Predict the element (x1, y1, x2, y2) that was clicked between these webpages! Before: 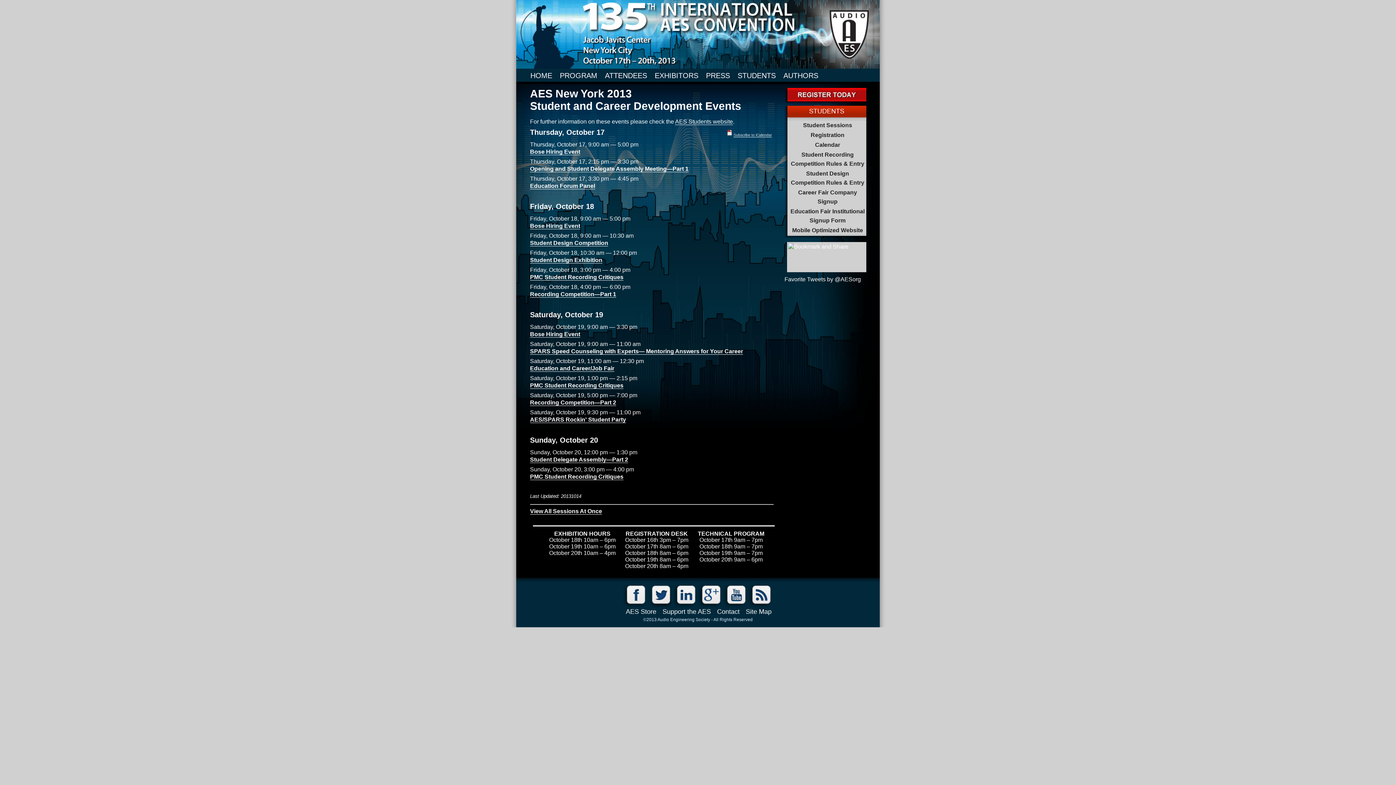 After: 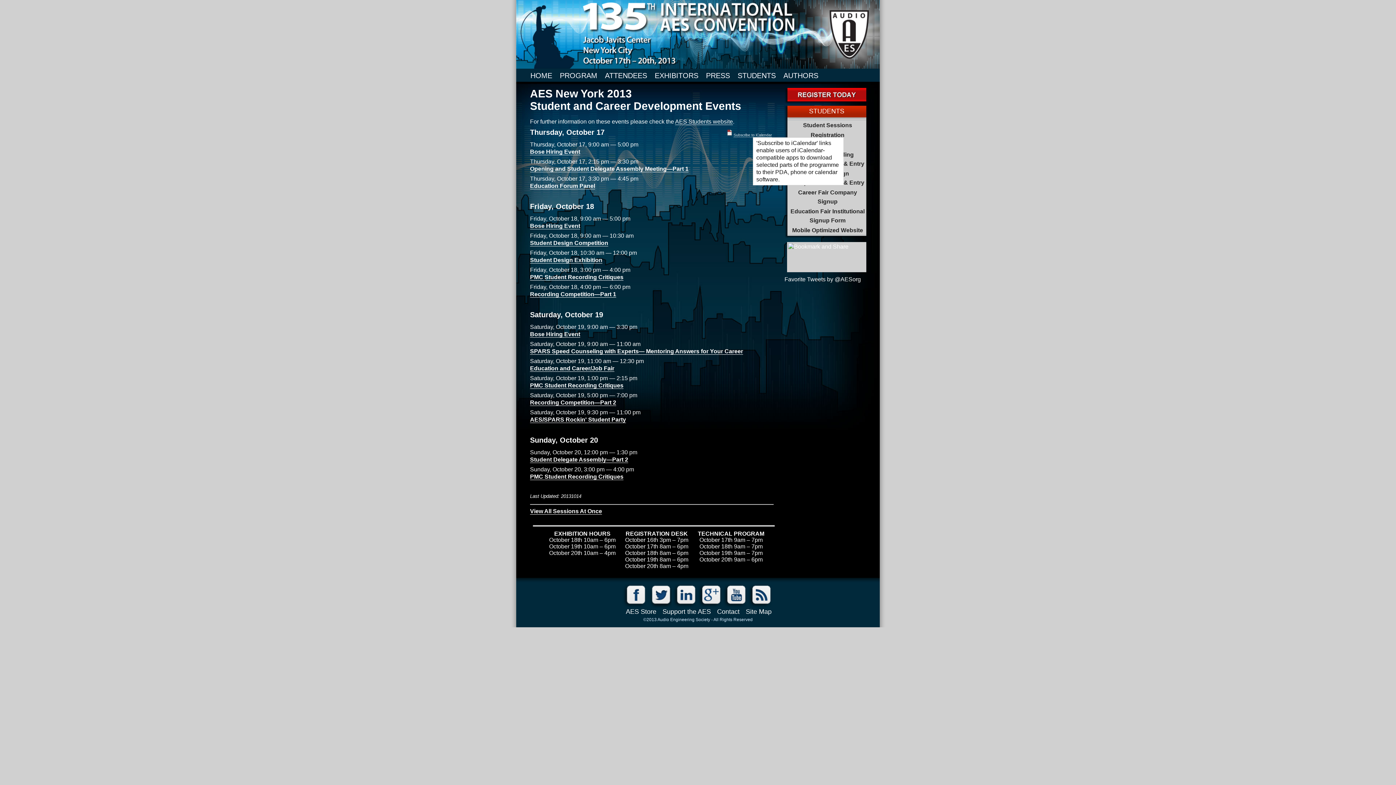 Action: bbox: (733, 133, 772, 137) label: Subscribe to iCalendar